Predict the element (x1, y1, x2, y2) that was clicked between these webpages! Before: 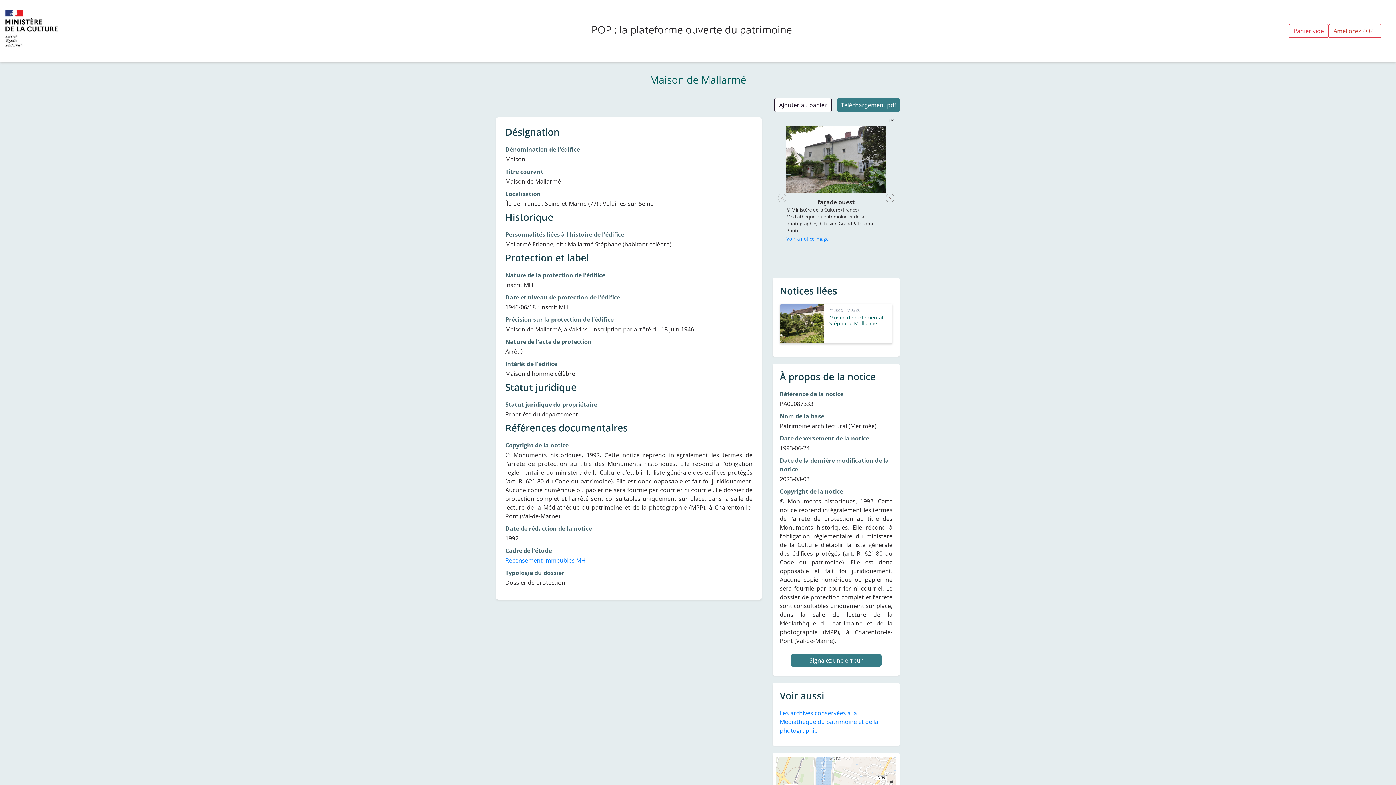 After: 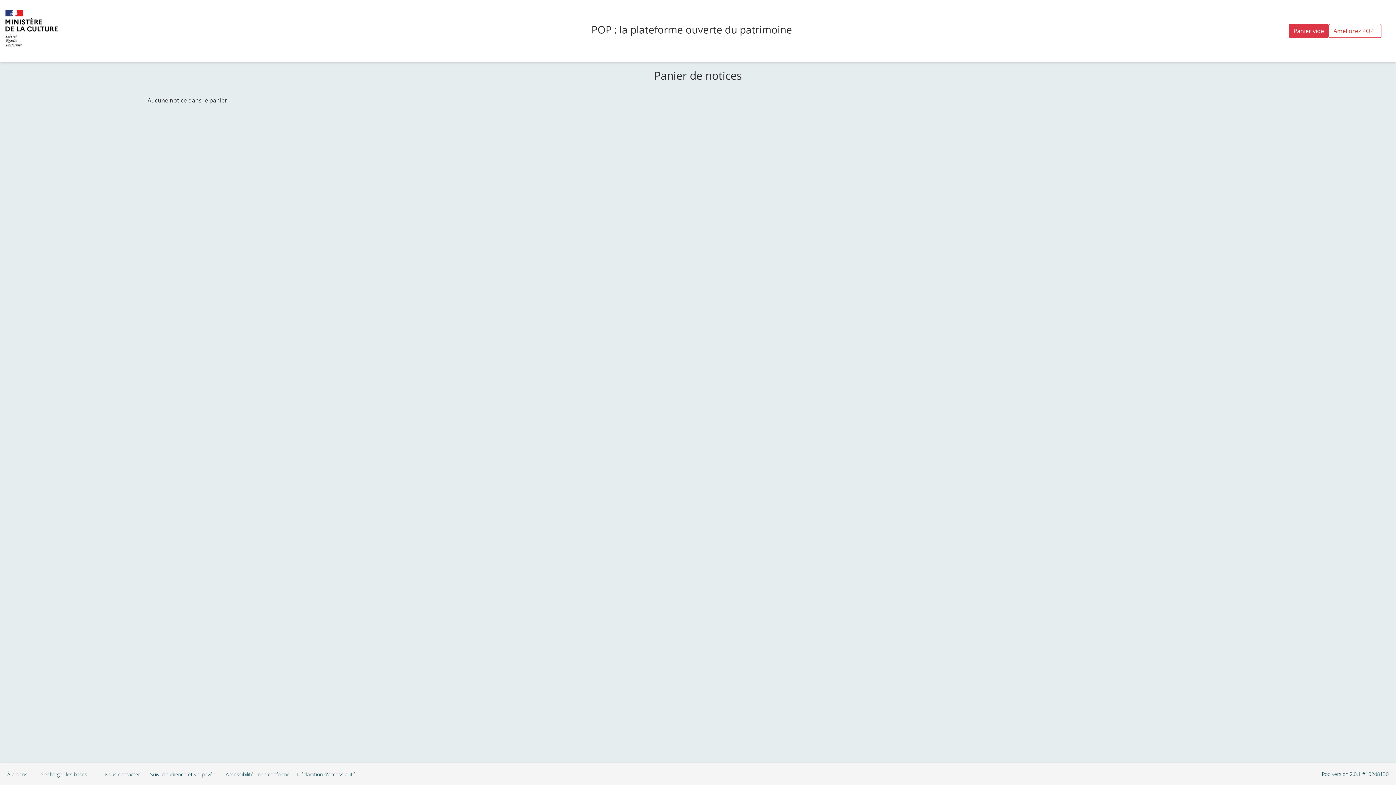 Action: label: Panier vide bbox: (1289, 24, 1329, 37)